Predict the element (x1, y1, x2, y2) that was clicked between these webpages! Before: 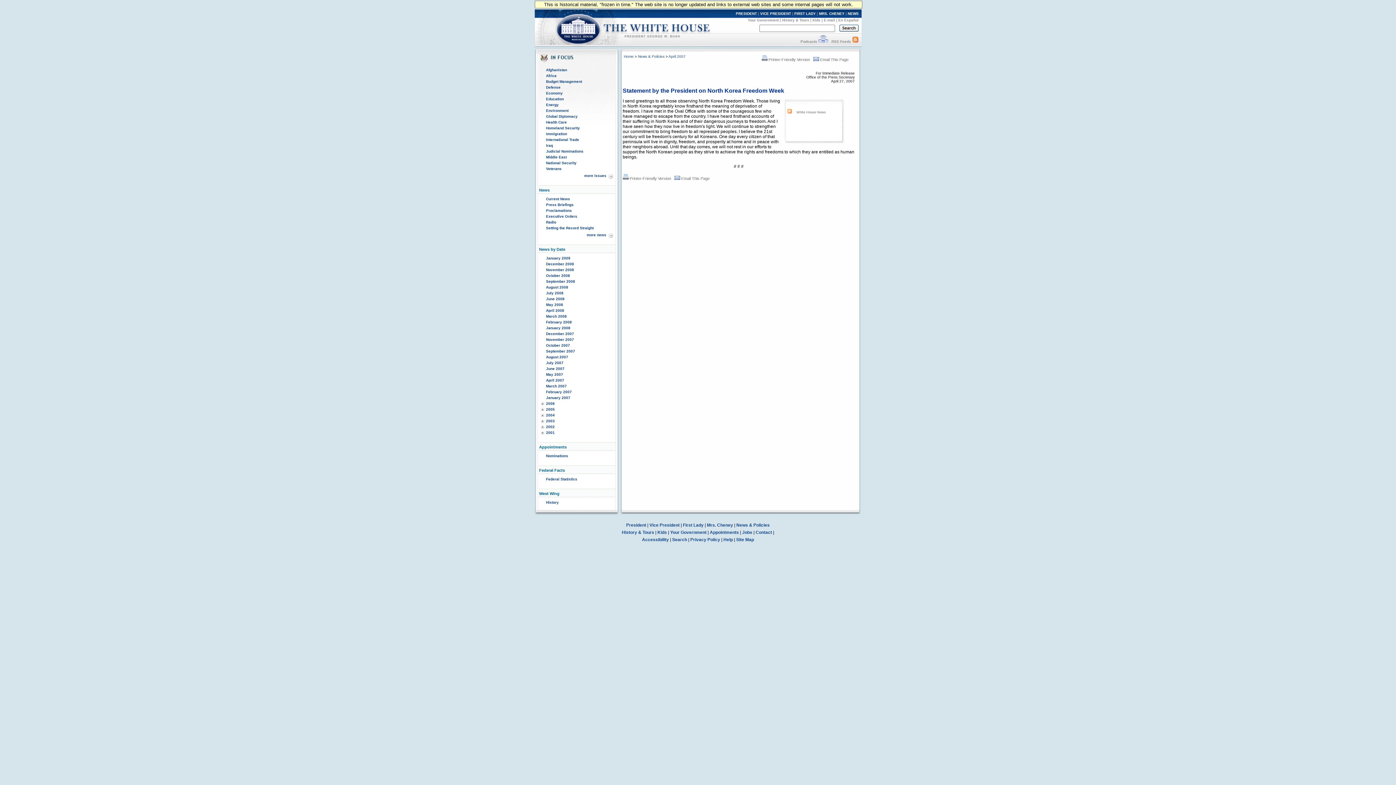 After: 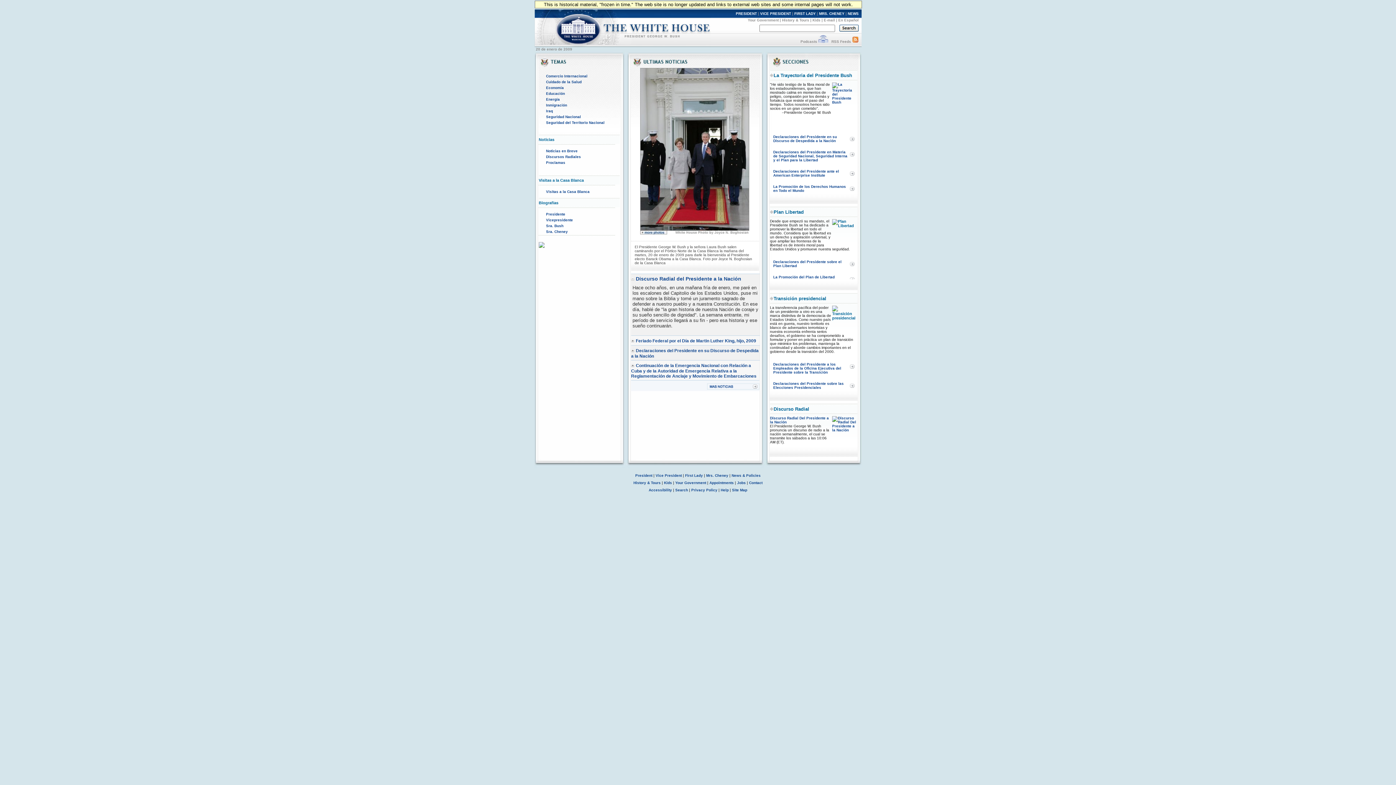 Action: bbox: (838, 18, 858, 22) label: En Español